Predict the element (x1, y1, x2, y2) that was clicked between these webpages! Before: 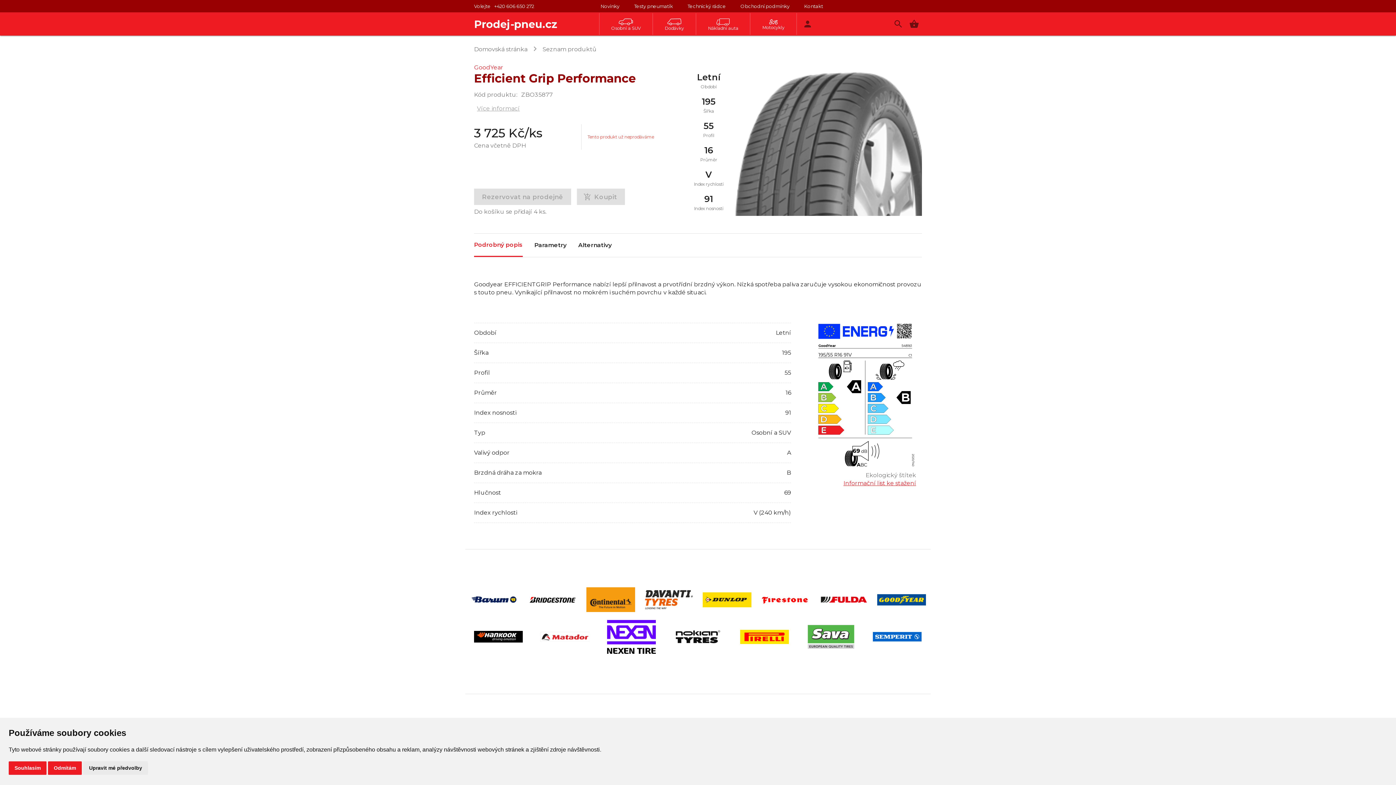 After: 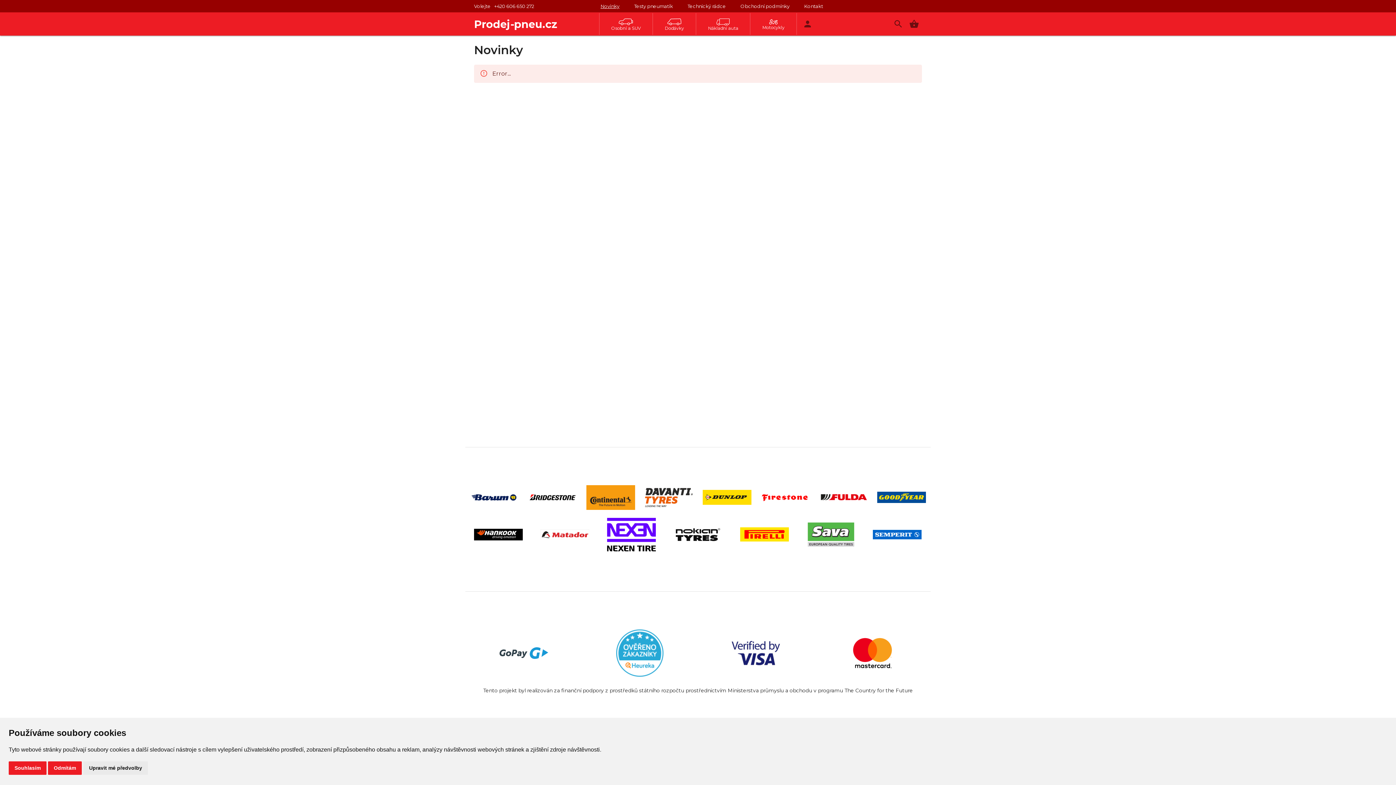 Action: label: Novinky bbox: (589, 3, 622, 9)